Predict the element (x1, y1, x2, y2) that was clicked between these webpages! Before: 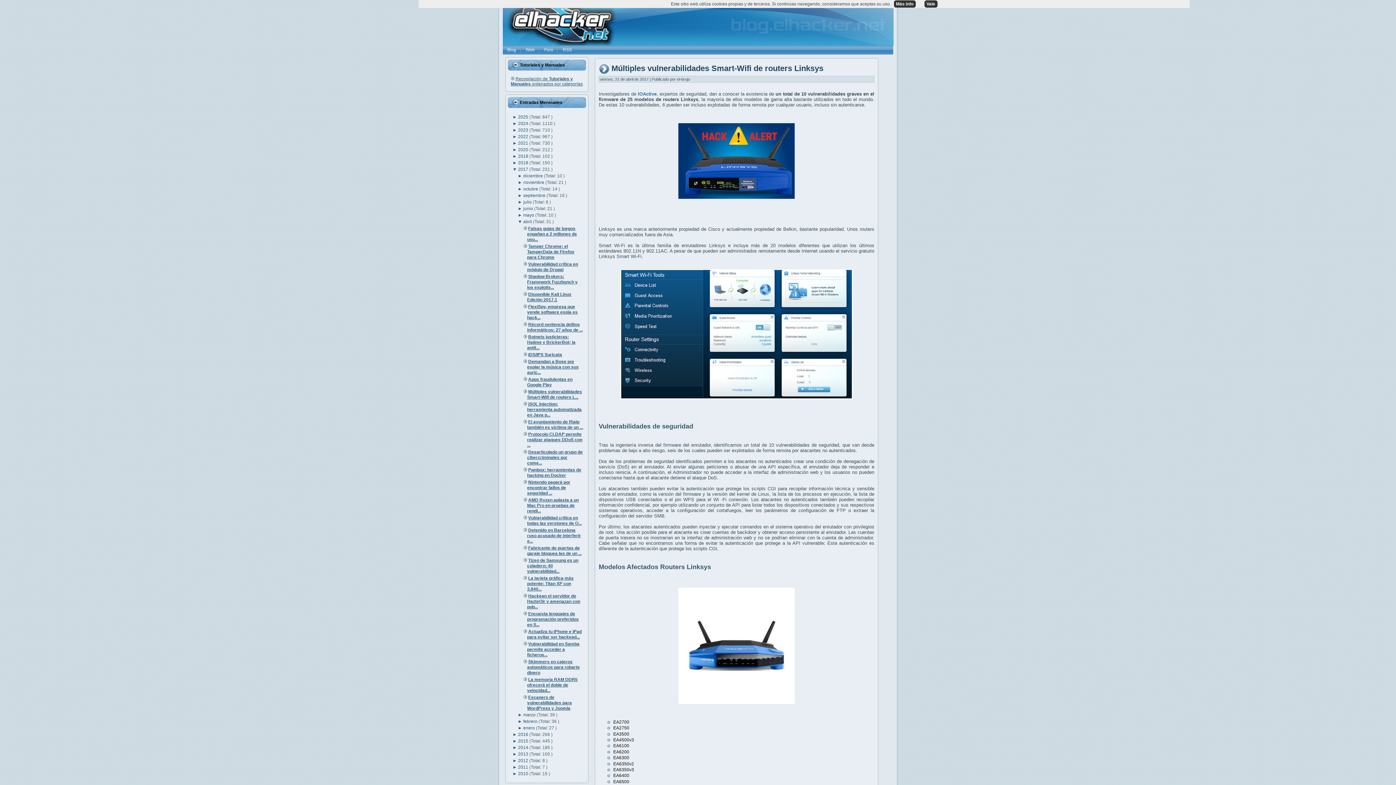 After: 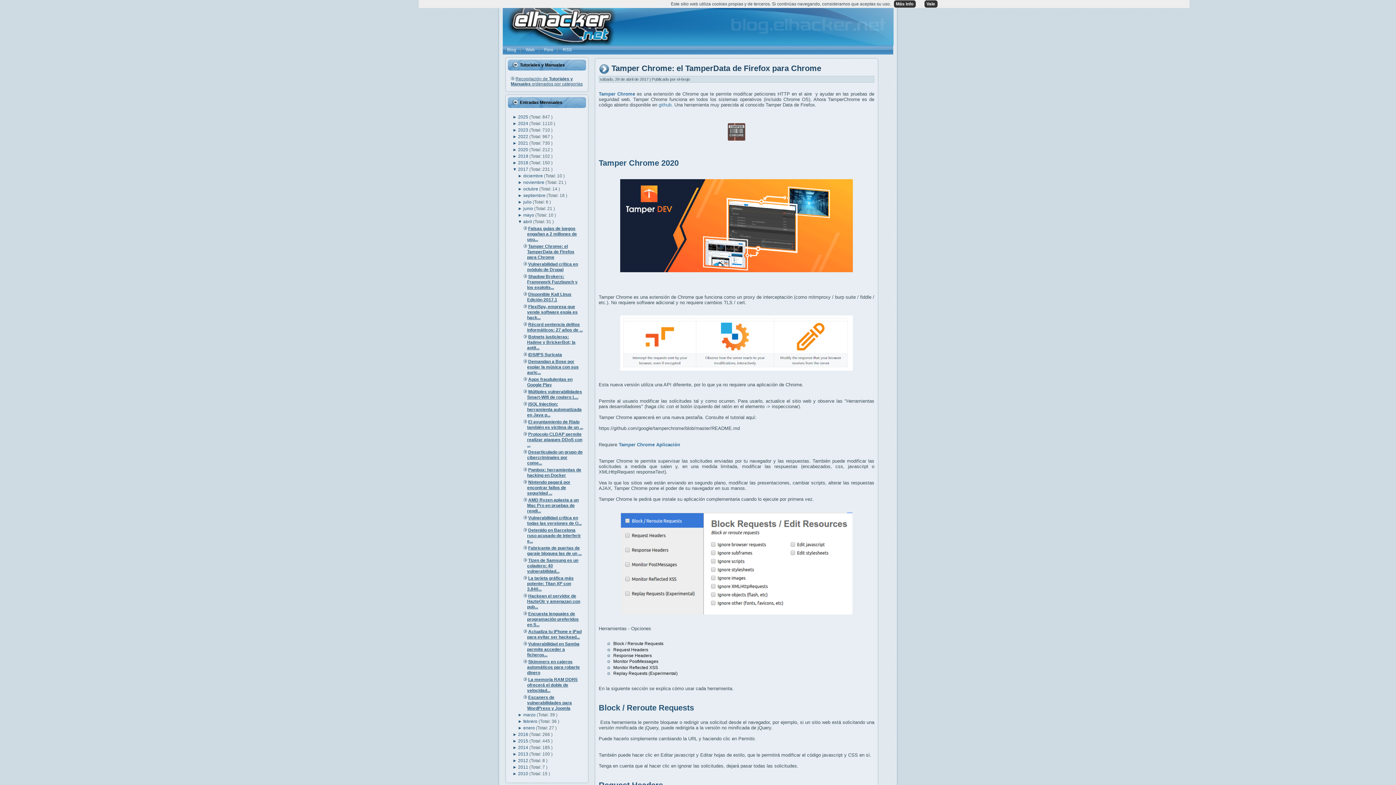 Action: label: Tamper Chrome: el TamperData de Firefox para Chrome bbox: (527, 244, 574, 260)